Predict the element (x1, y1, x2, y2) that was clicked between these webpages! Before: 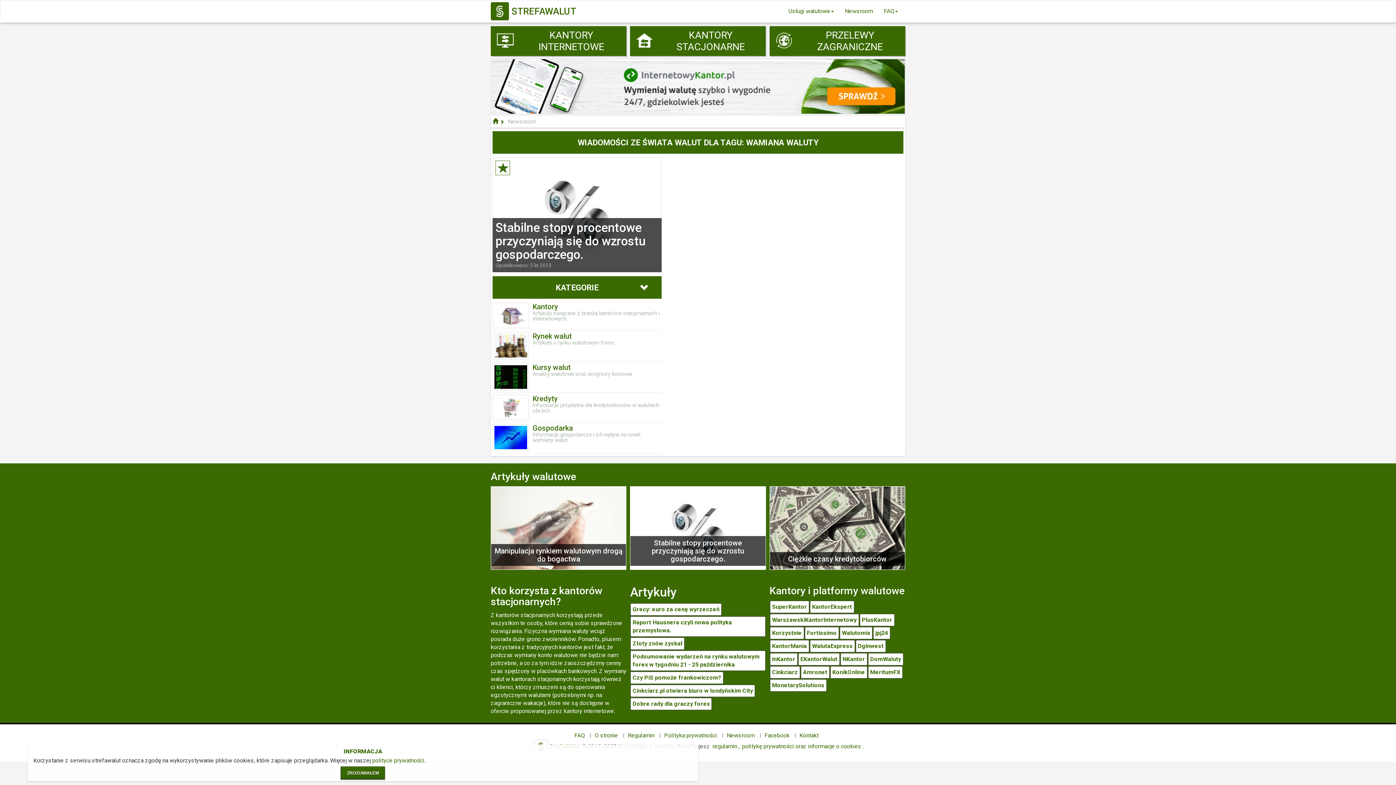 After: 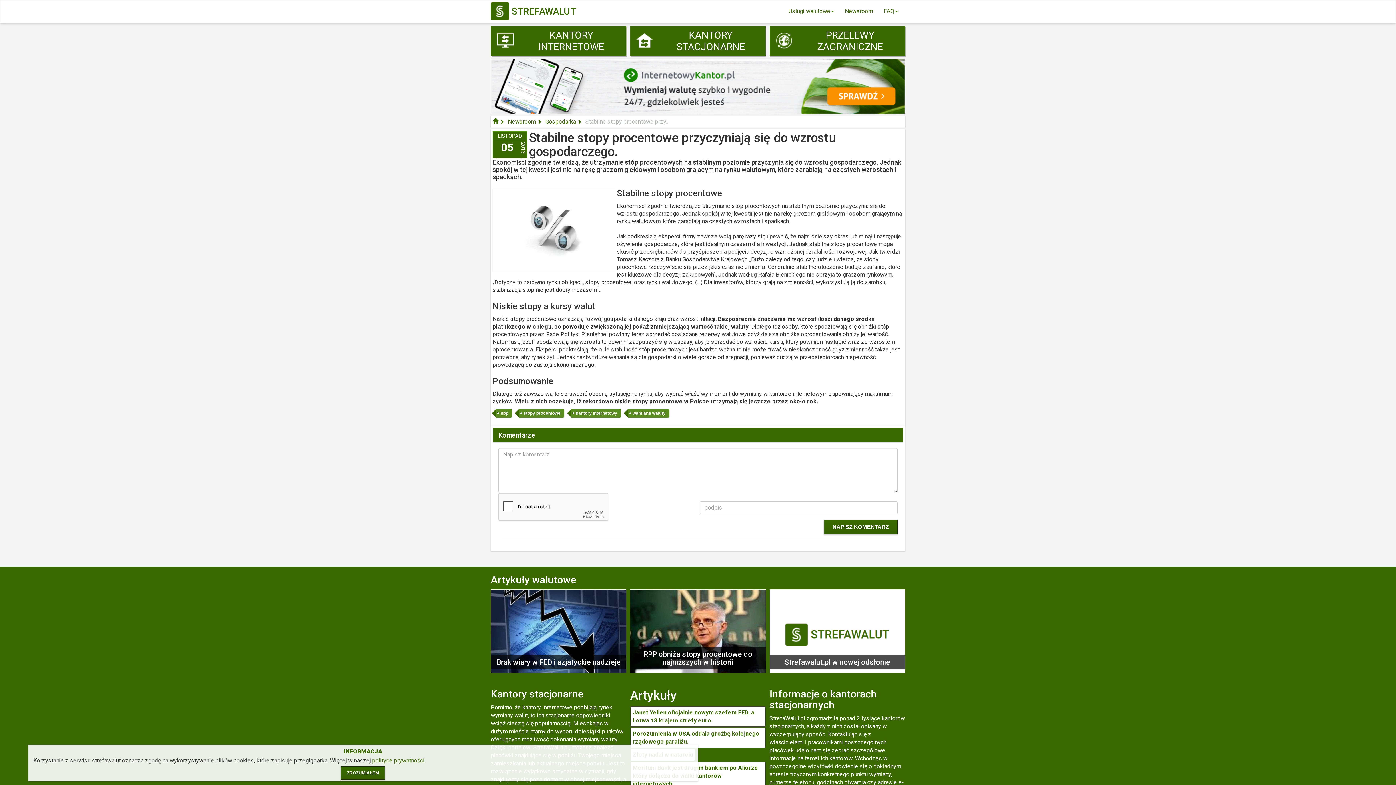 Action: bbox: (633, 539, 762, 563) label: Stabilne stopy procentowe przyczyniają się do wzrostu gospodarczego.